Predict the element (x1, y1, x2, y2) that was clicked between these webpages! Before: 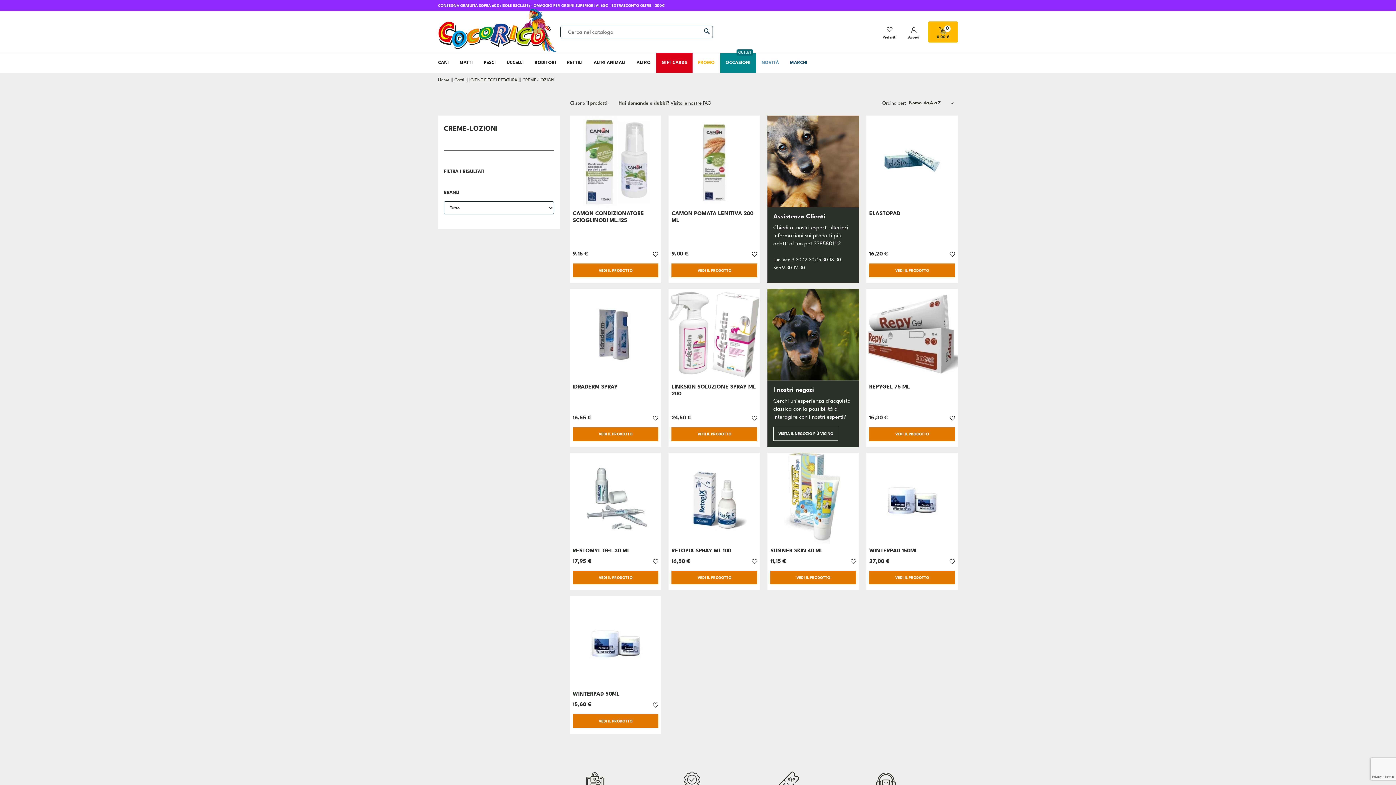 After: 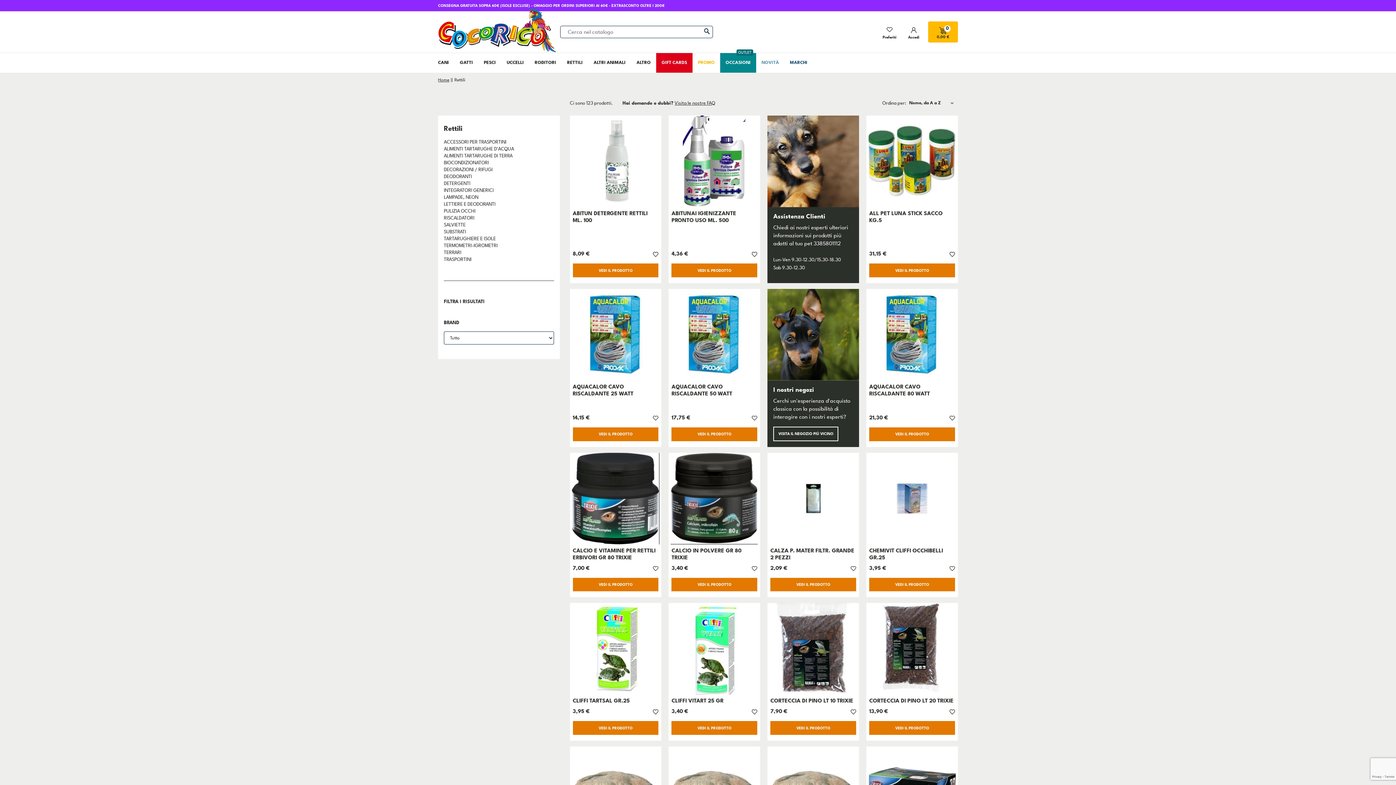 Action: label: RETTILI bbox: (561, 53, 588, 72)